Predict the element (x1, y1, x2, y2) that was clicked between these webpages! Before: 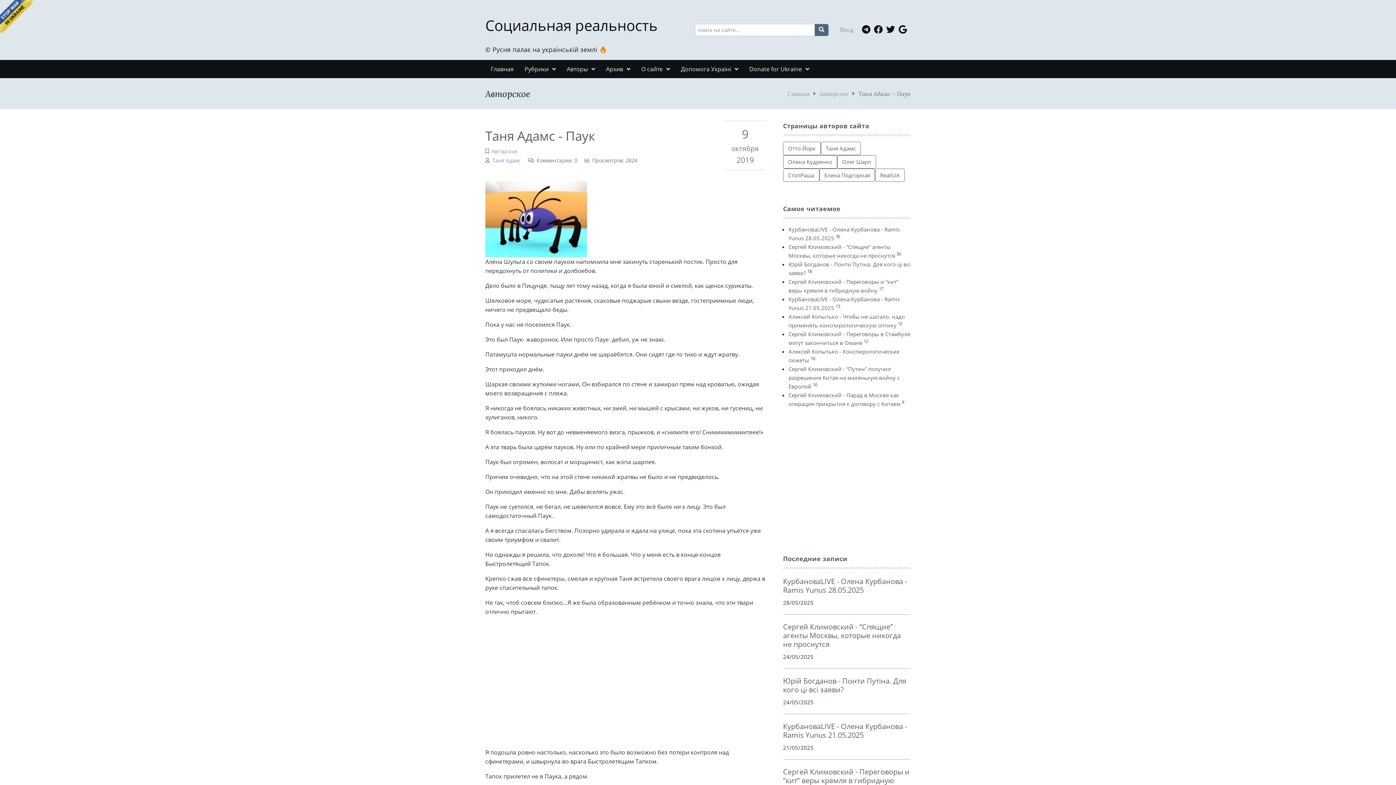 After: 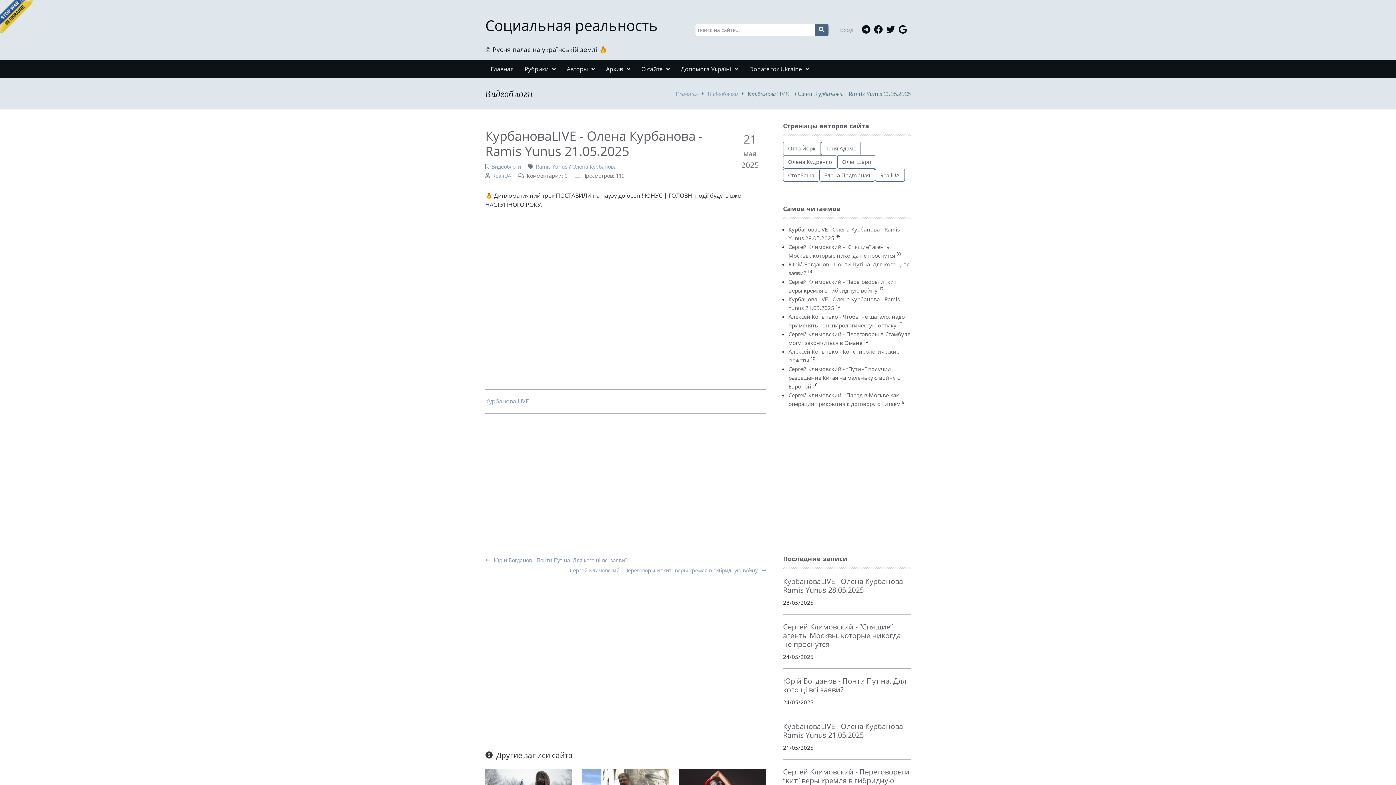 Action: label: КурбановаLIVE - Олена Курбанова - Ramis Yunus 21.05.2025 bbox: (783, 721, 907, 740)